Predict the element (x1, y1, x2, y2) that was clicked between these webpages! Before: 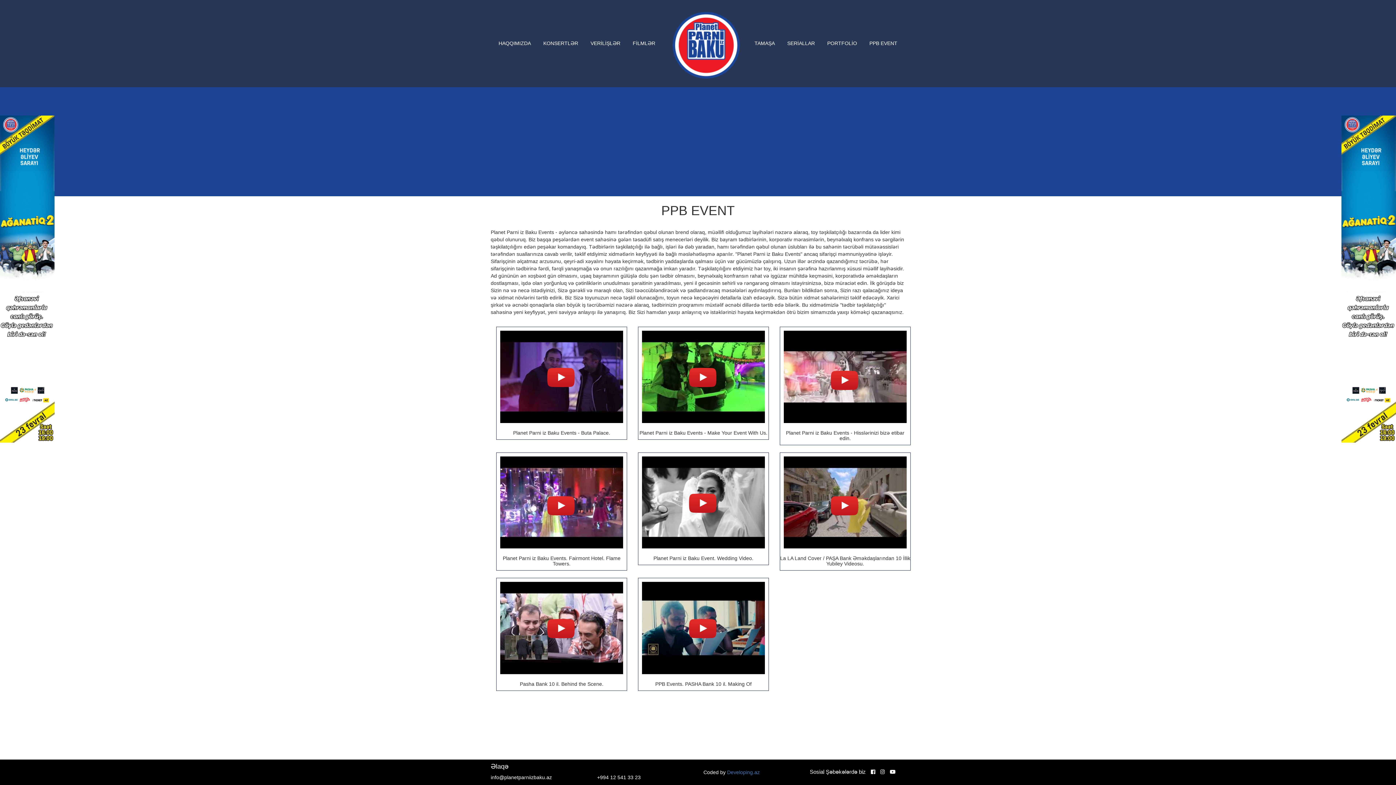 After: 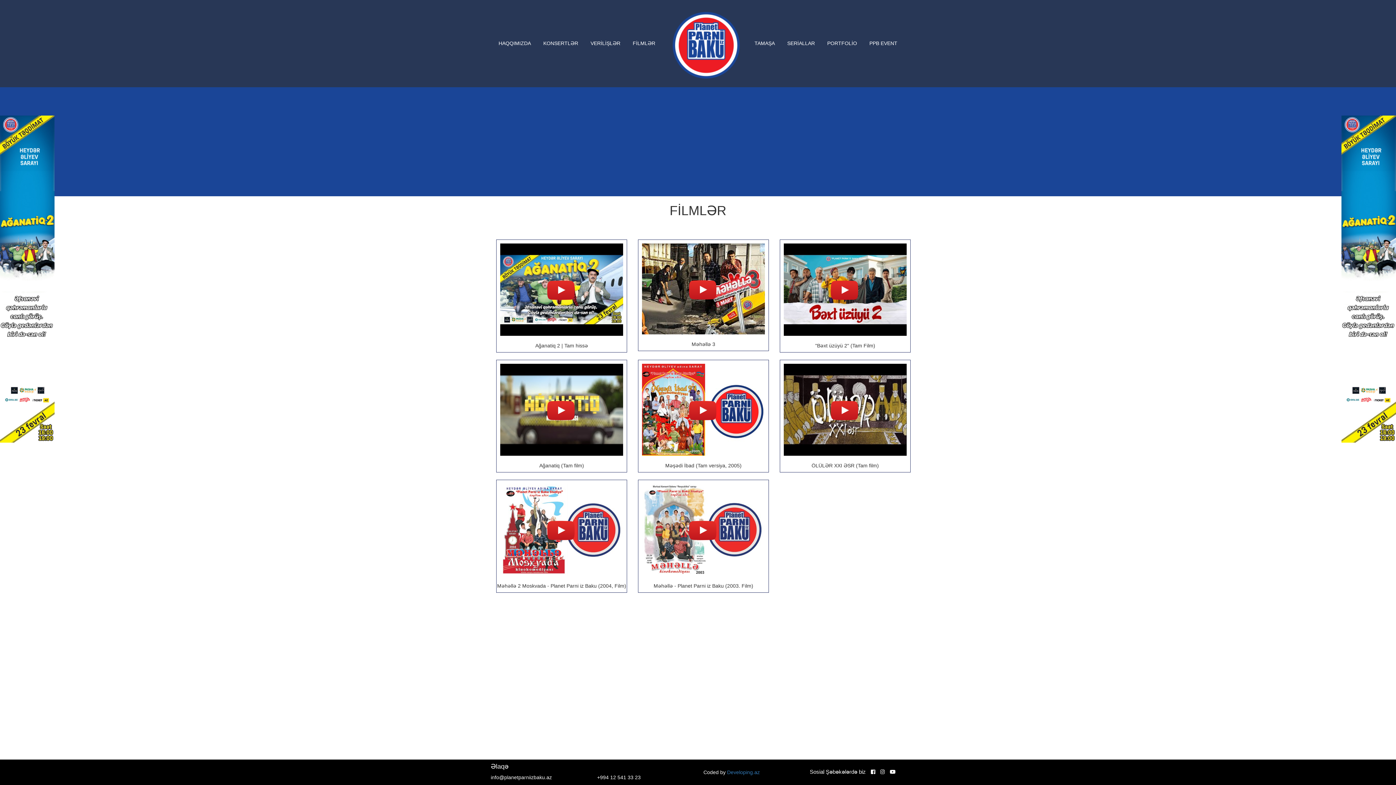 Action: bbox: (627, 34, 660, 52) label: FİLMLƏR